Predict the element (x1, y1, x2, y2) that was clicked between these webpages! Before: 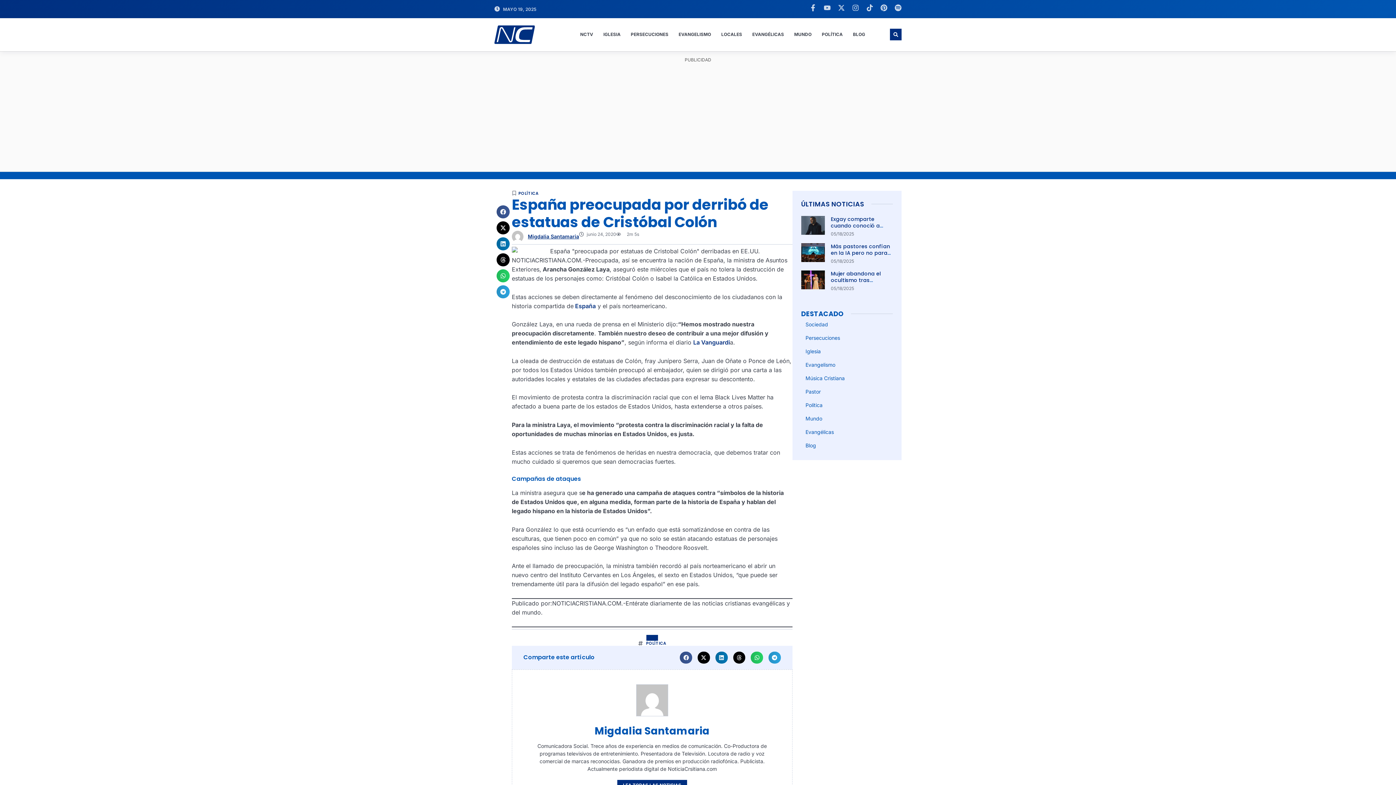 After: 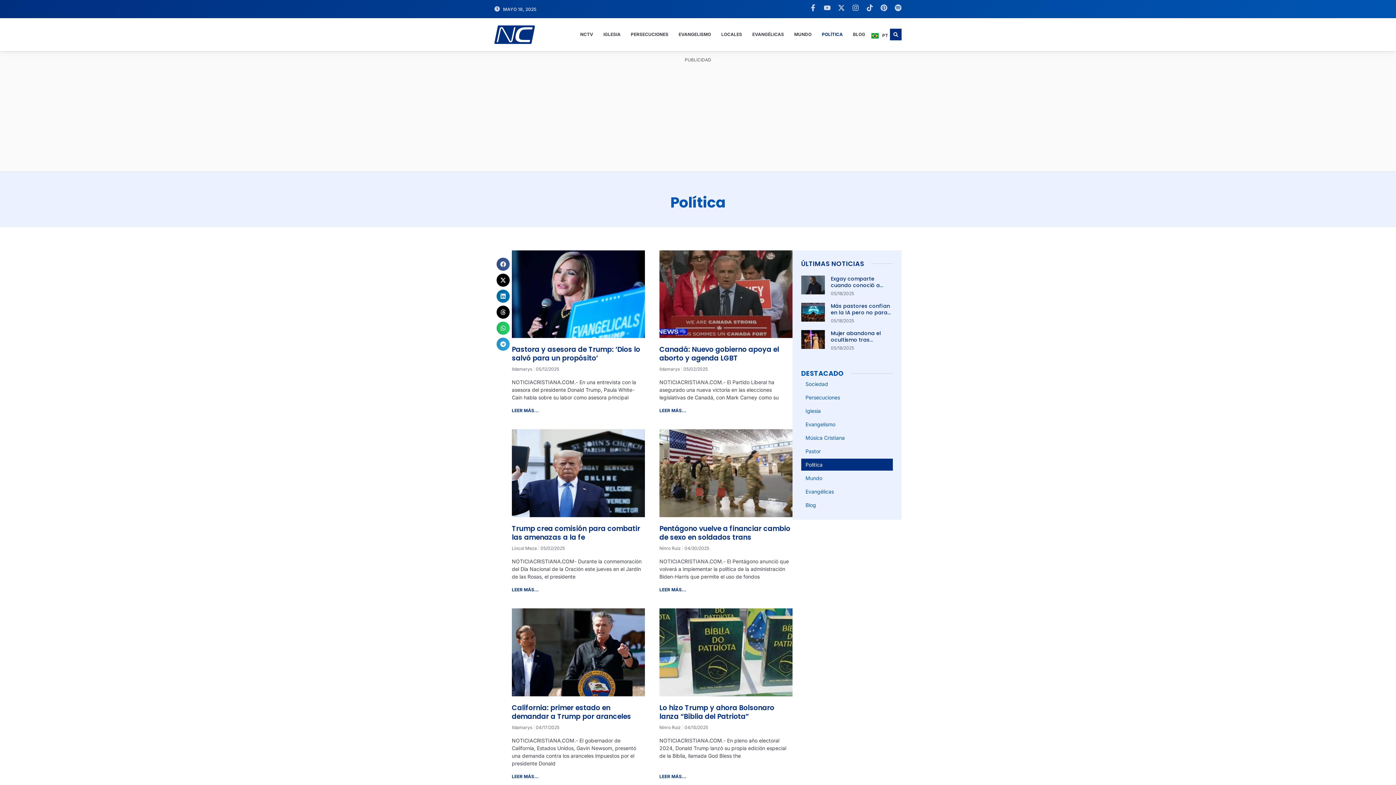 Action: label: Política bbox: (801, 399, 893, 411)